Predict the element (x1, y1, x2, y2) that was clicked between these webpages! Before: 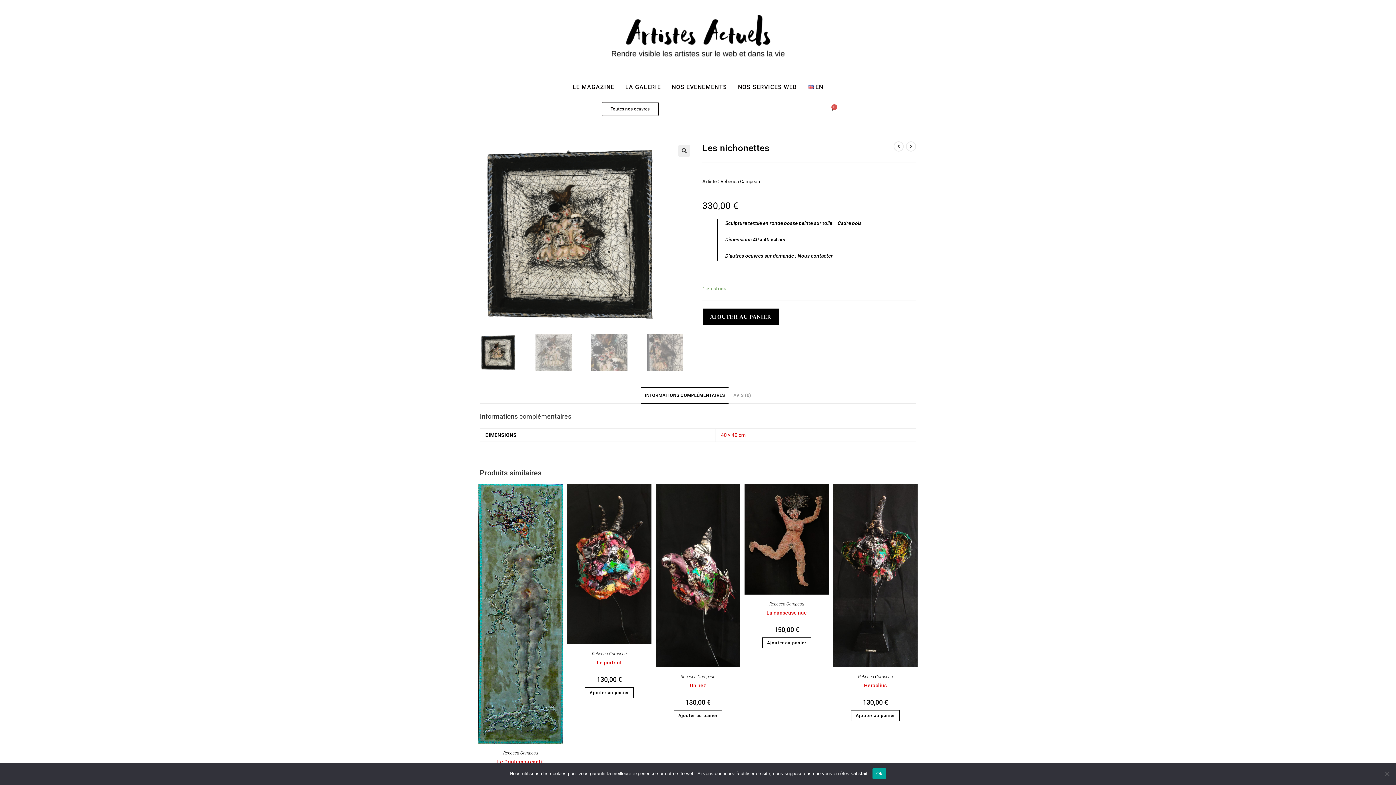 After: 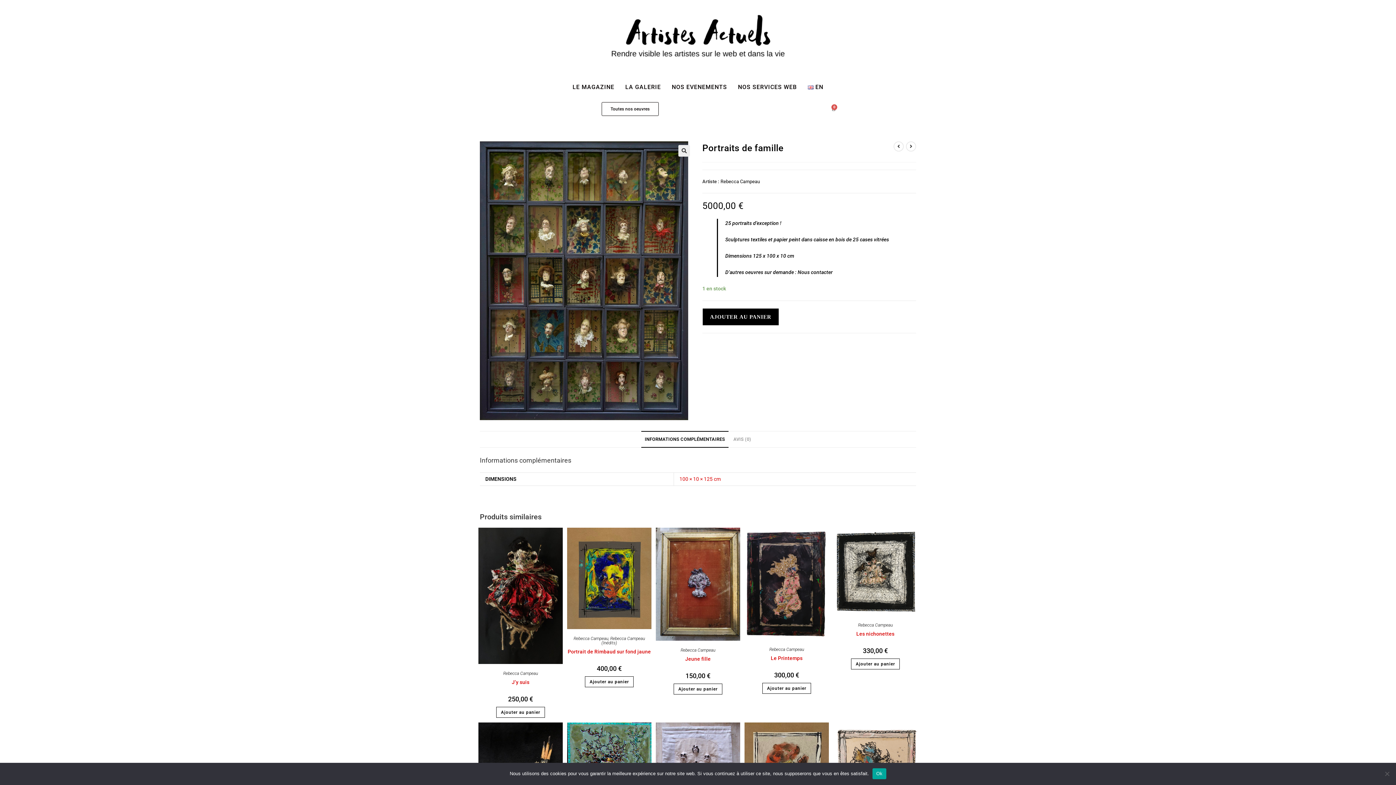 Action: label: Voir le produit précédent bbox: (893, 141, 903, 151)